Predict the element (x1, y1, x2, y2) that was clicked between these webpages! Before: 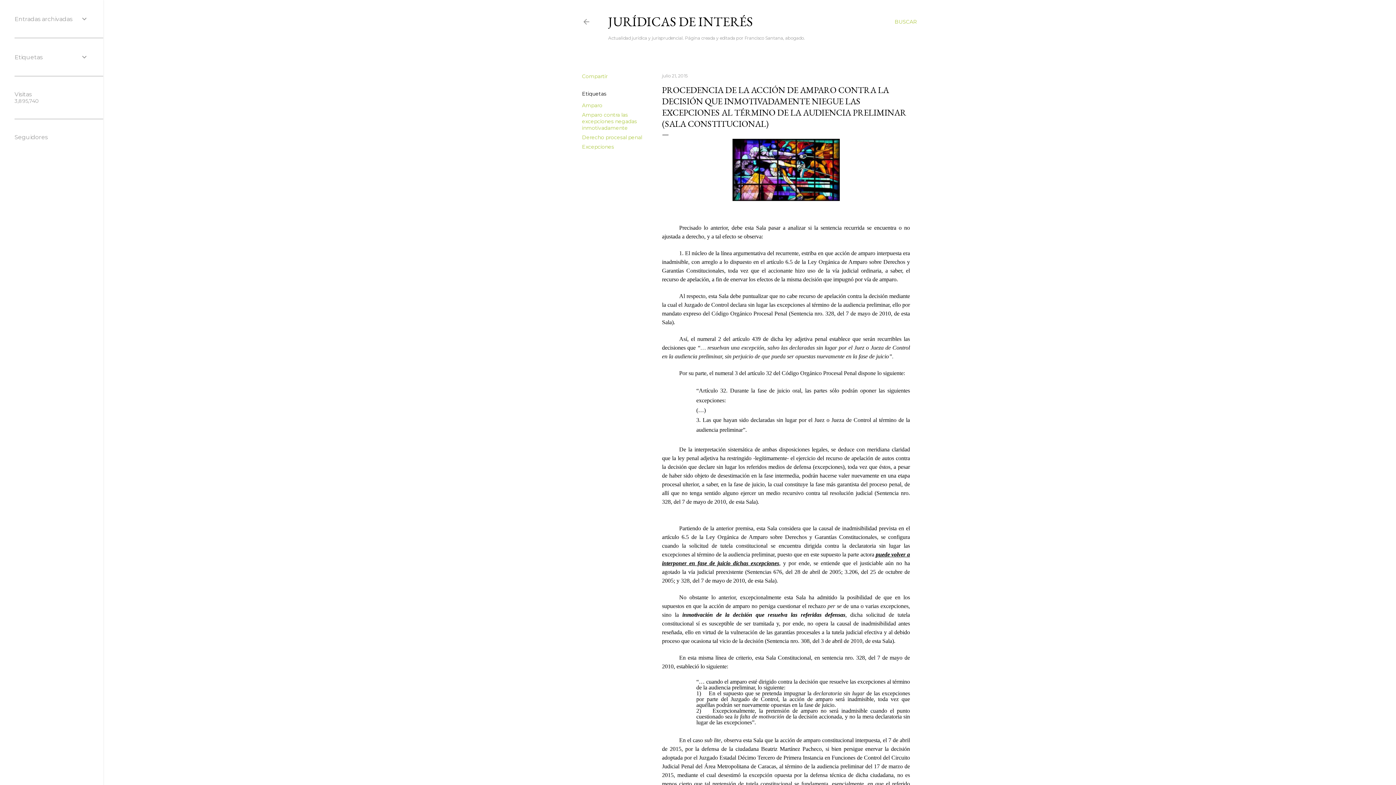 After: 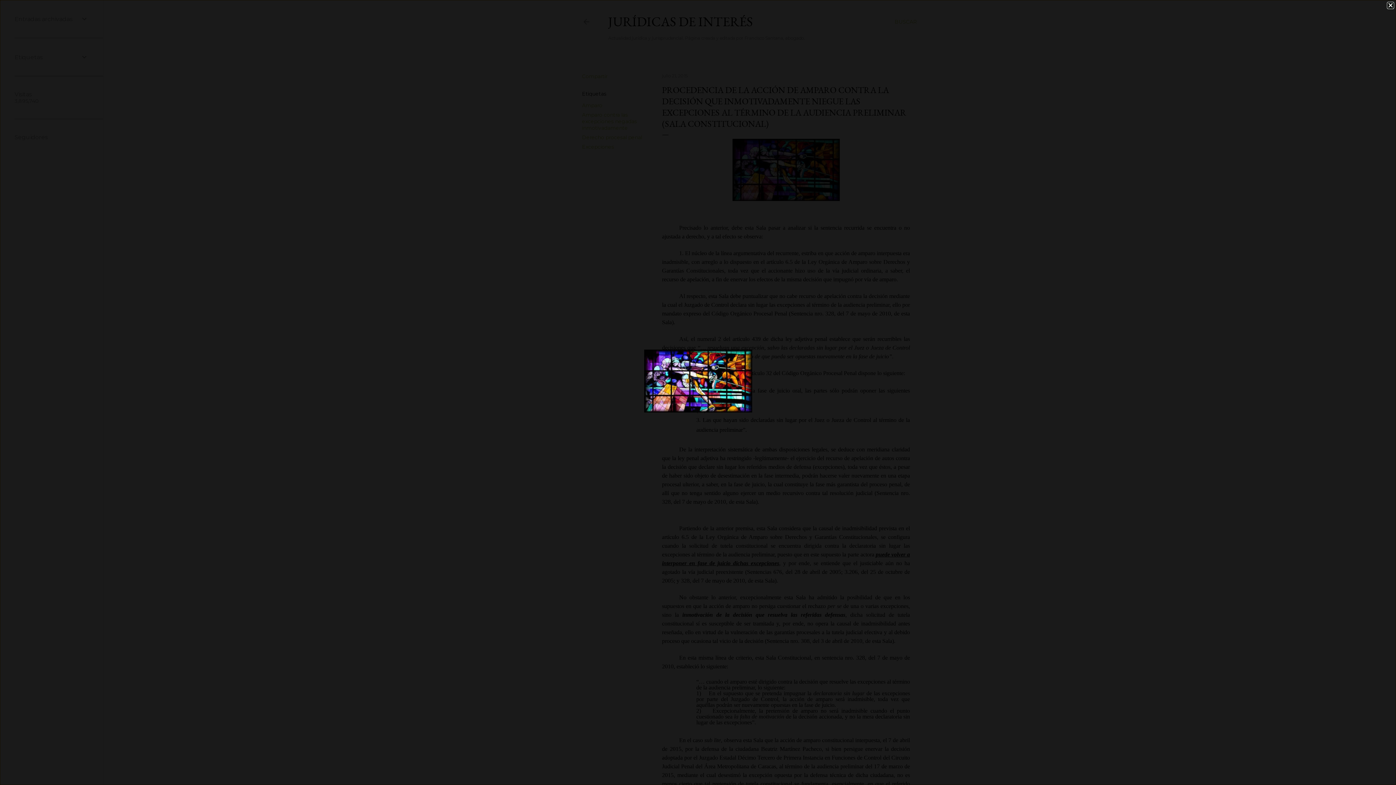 Action: bbox: (732, 138, 839, 204)